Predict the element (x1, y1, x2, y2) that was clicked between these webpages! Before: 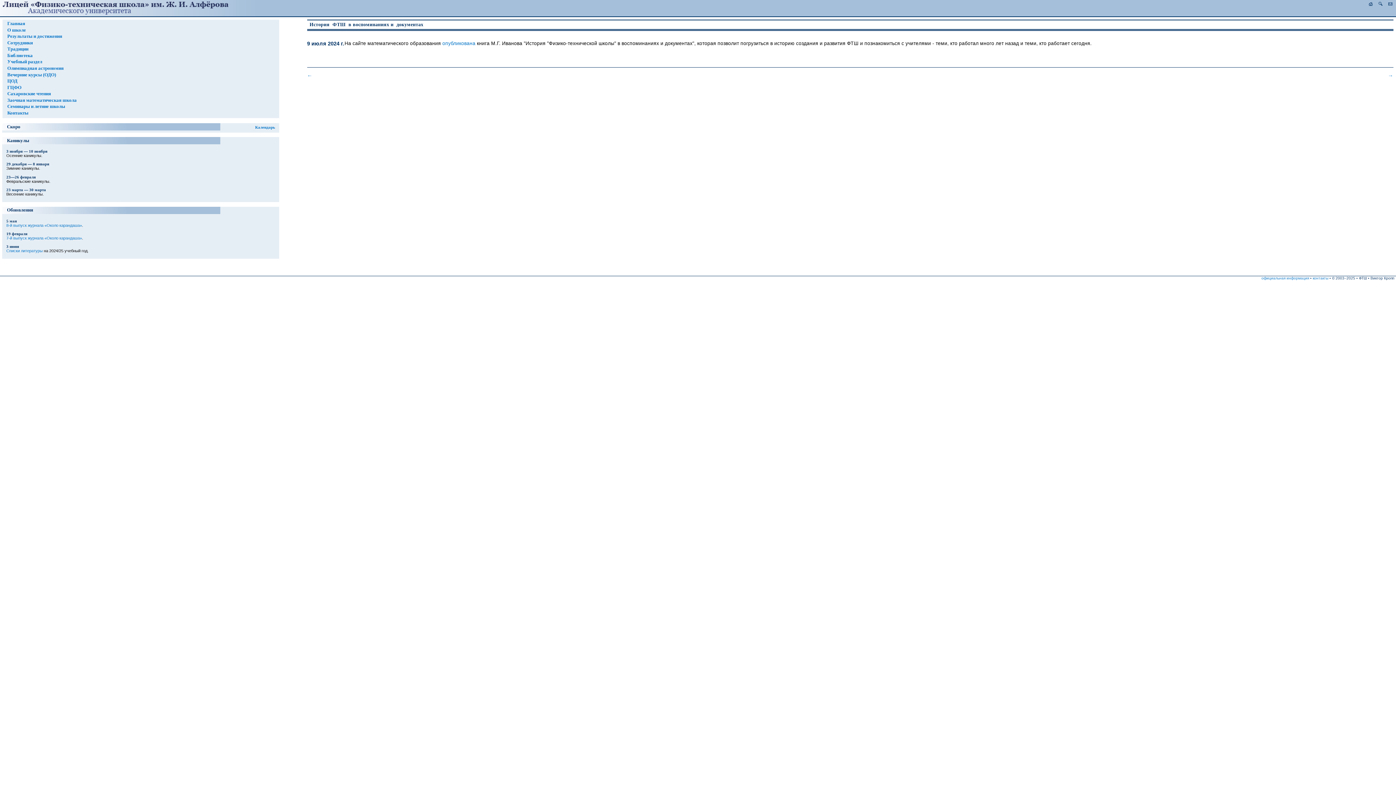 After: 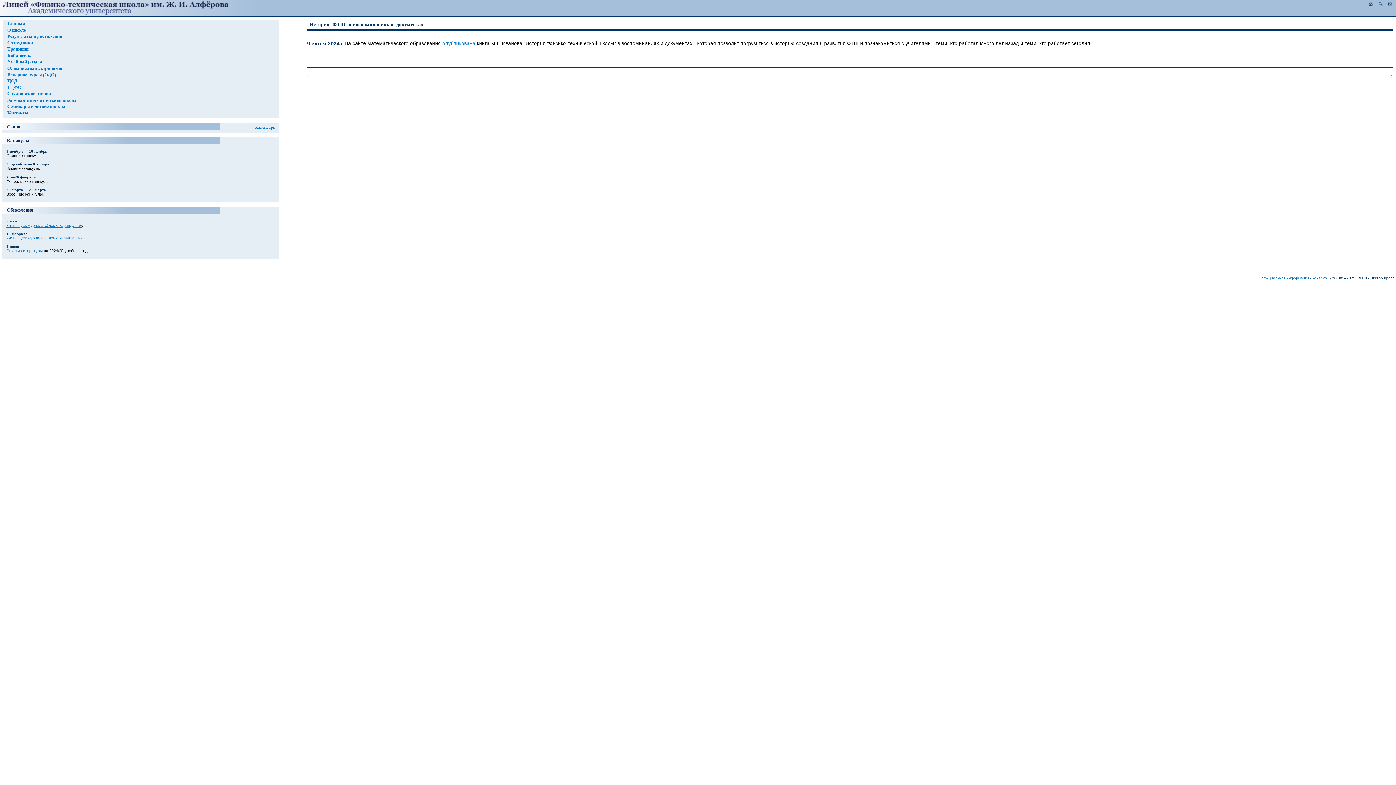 Action: label: 8-й выпуск журнала «Около карандаша» bbox: (6, 223, 82, 227)